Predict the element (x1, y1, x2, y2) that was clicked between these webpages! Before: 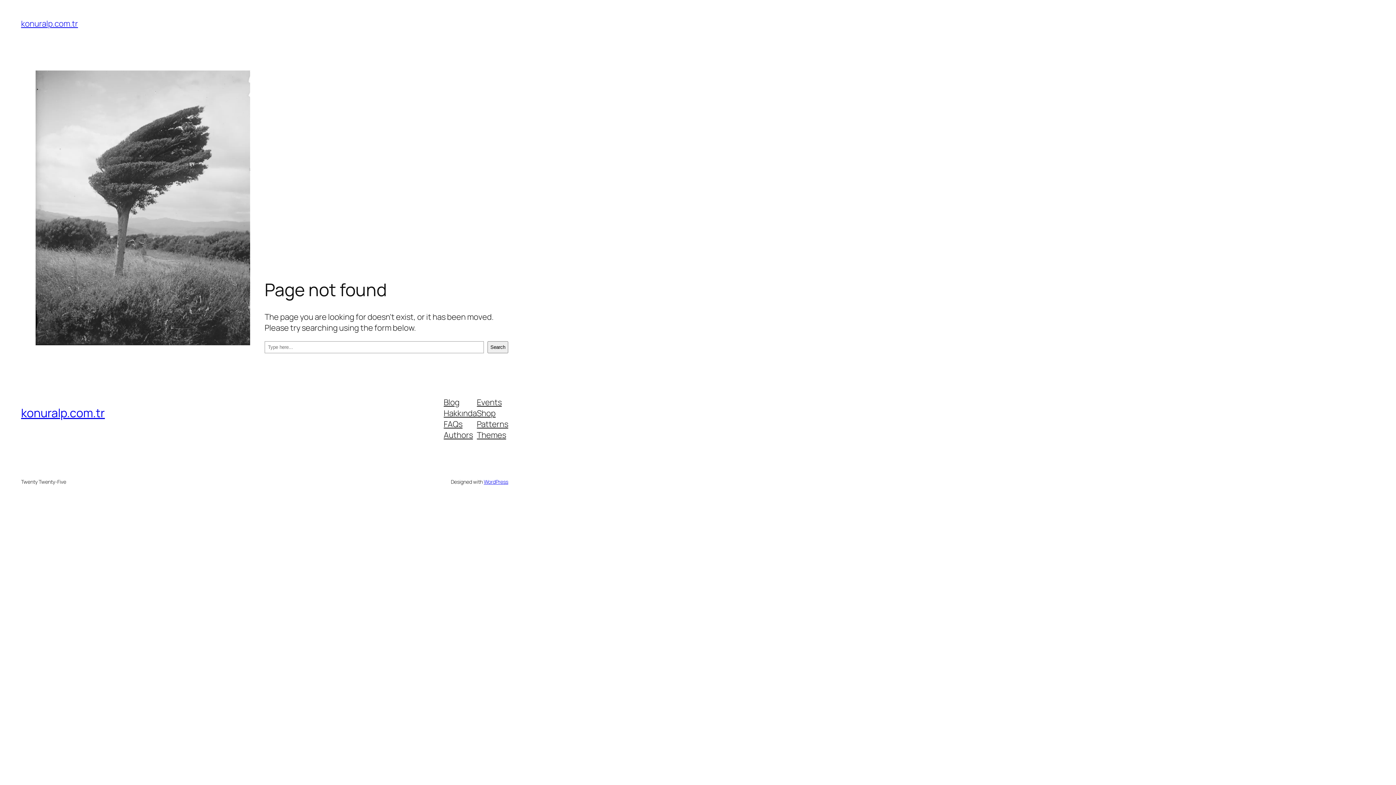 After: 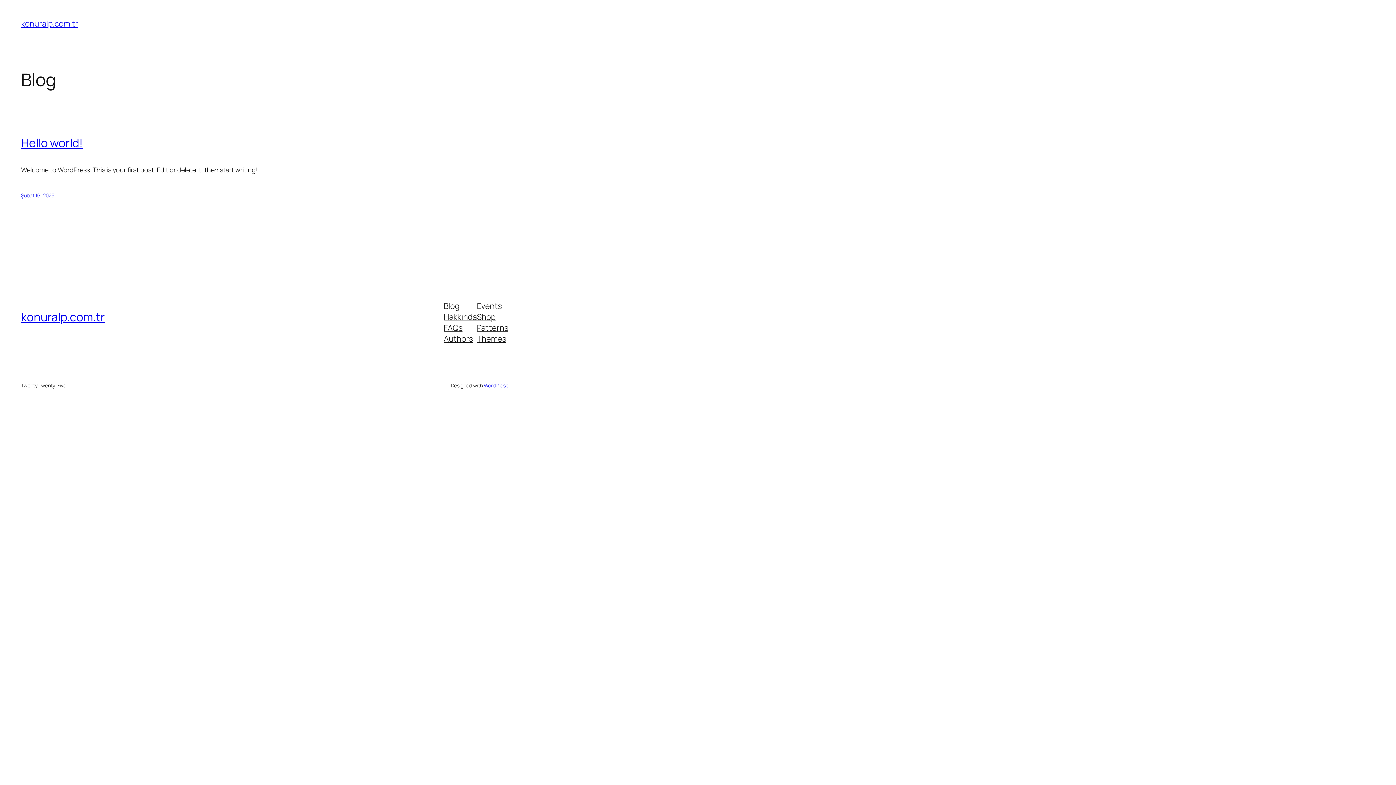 Action: label: konuralp.com.tr bbox: (21, 405, 104, 421)